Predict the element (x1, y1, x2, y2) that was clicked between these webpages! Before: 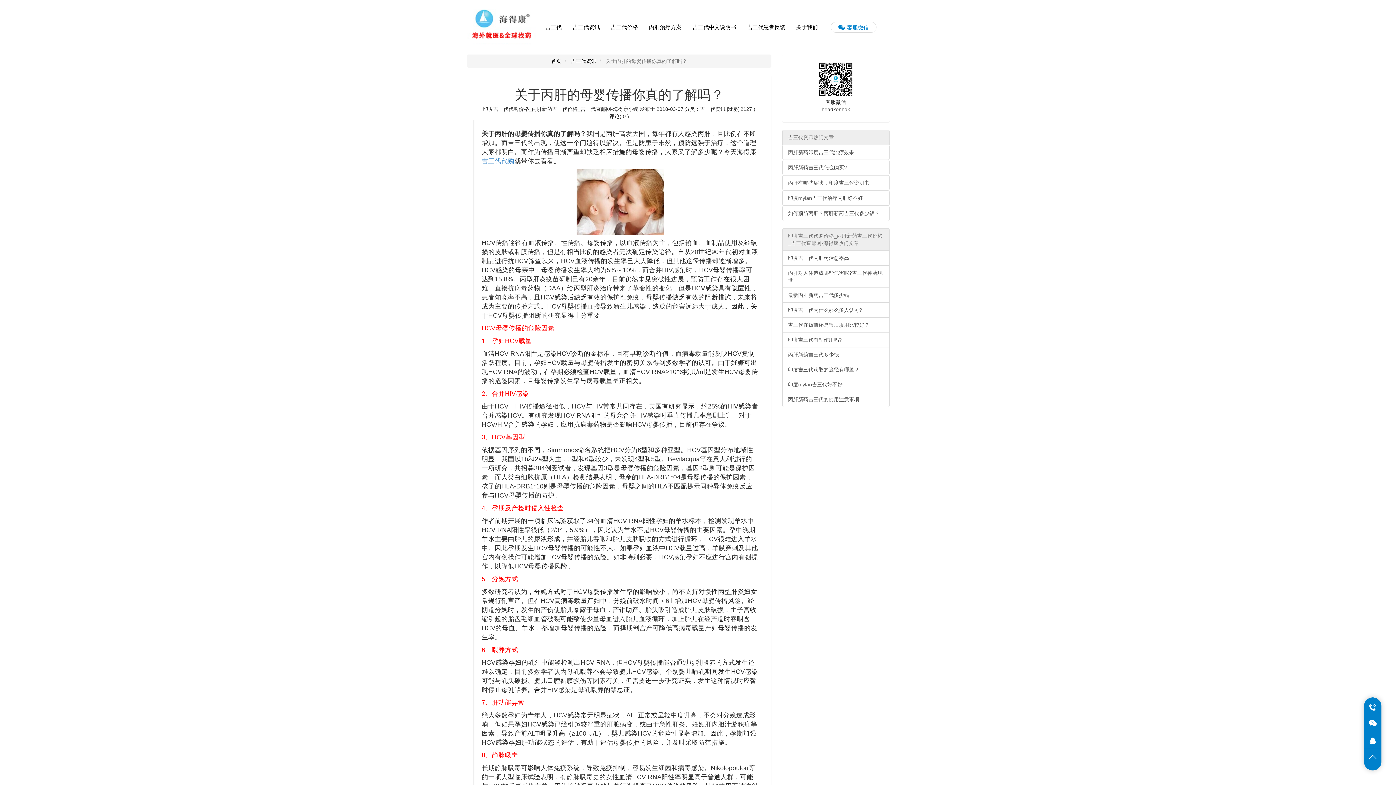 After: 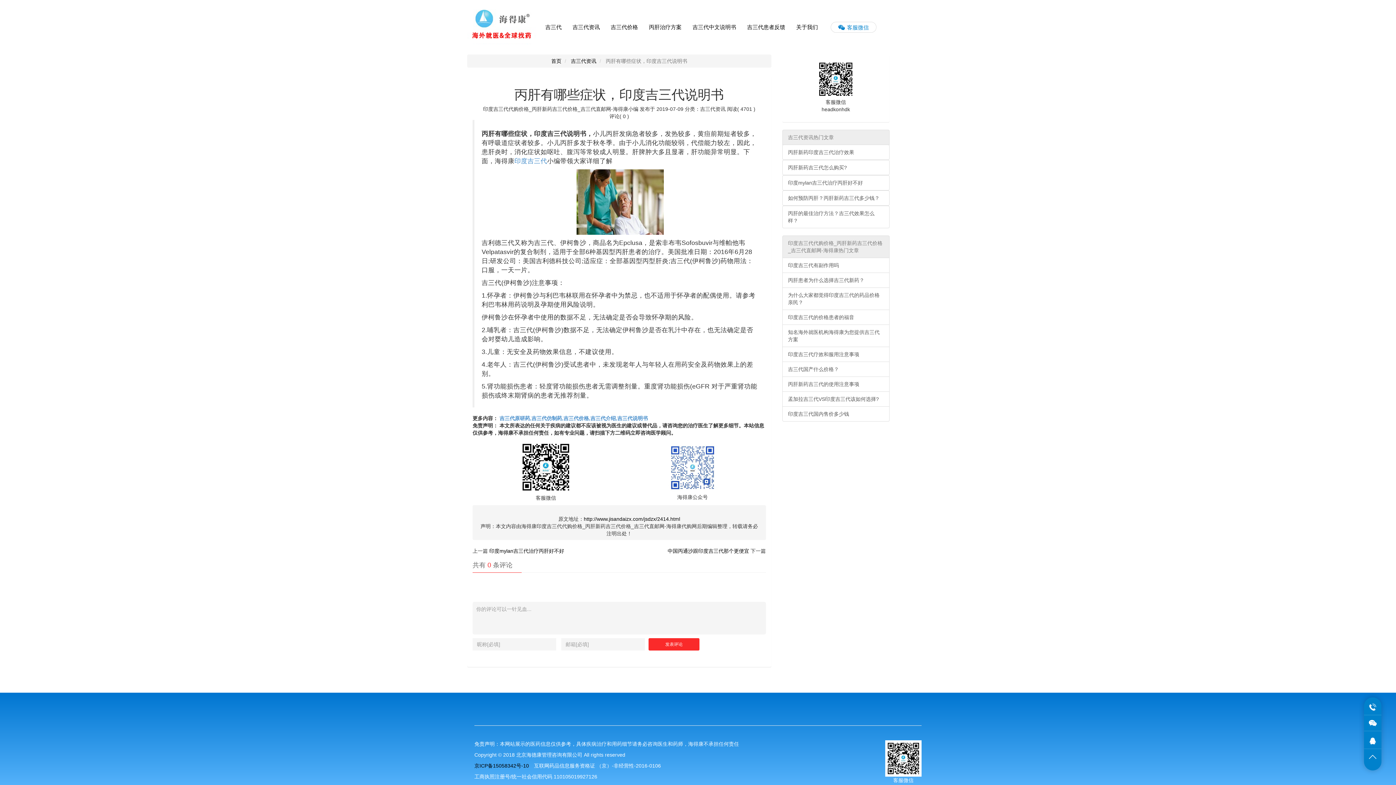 Action: bbox: (782, 175, 889, 190) label: 丙肝有哪些症状，印度吉三代说明书